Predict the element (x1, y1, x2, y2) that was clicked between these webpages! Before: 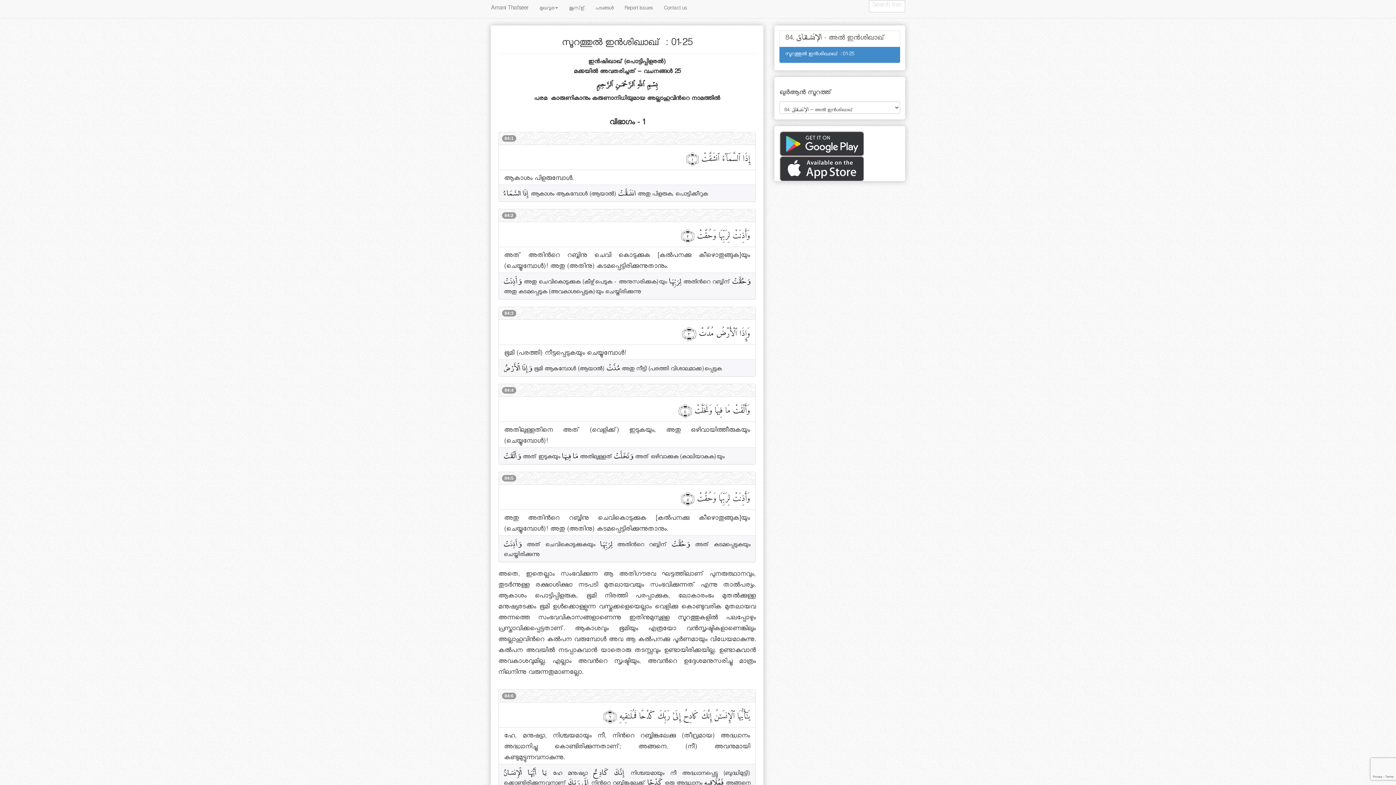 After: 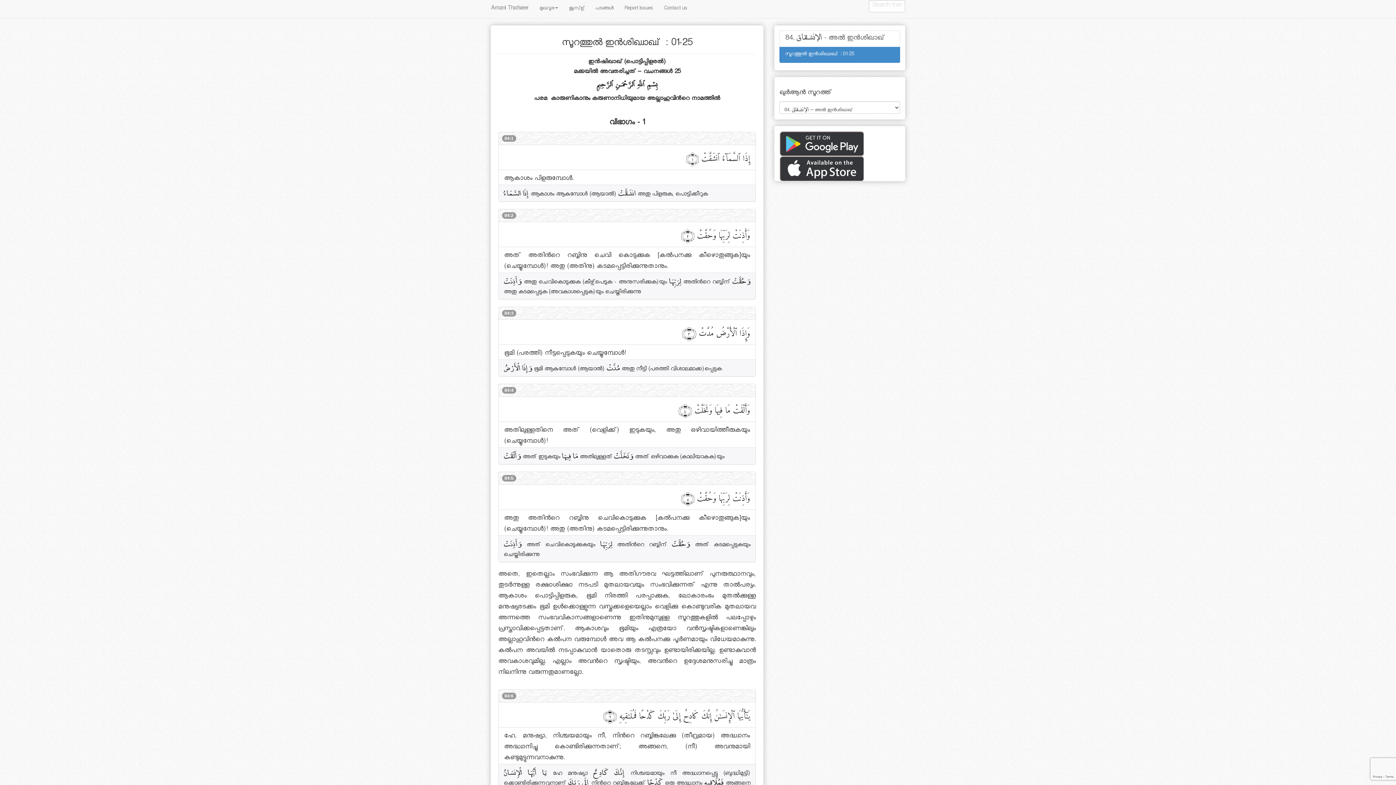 Action: bbox: (779, 30, 900, 47) label: 84. الإنشقاق - അല്‍ ഇന്‍ശിഖാഖ്